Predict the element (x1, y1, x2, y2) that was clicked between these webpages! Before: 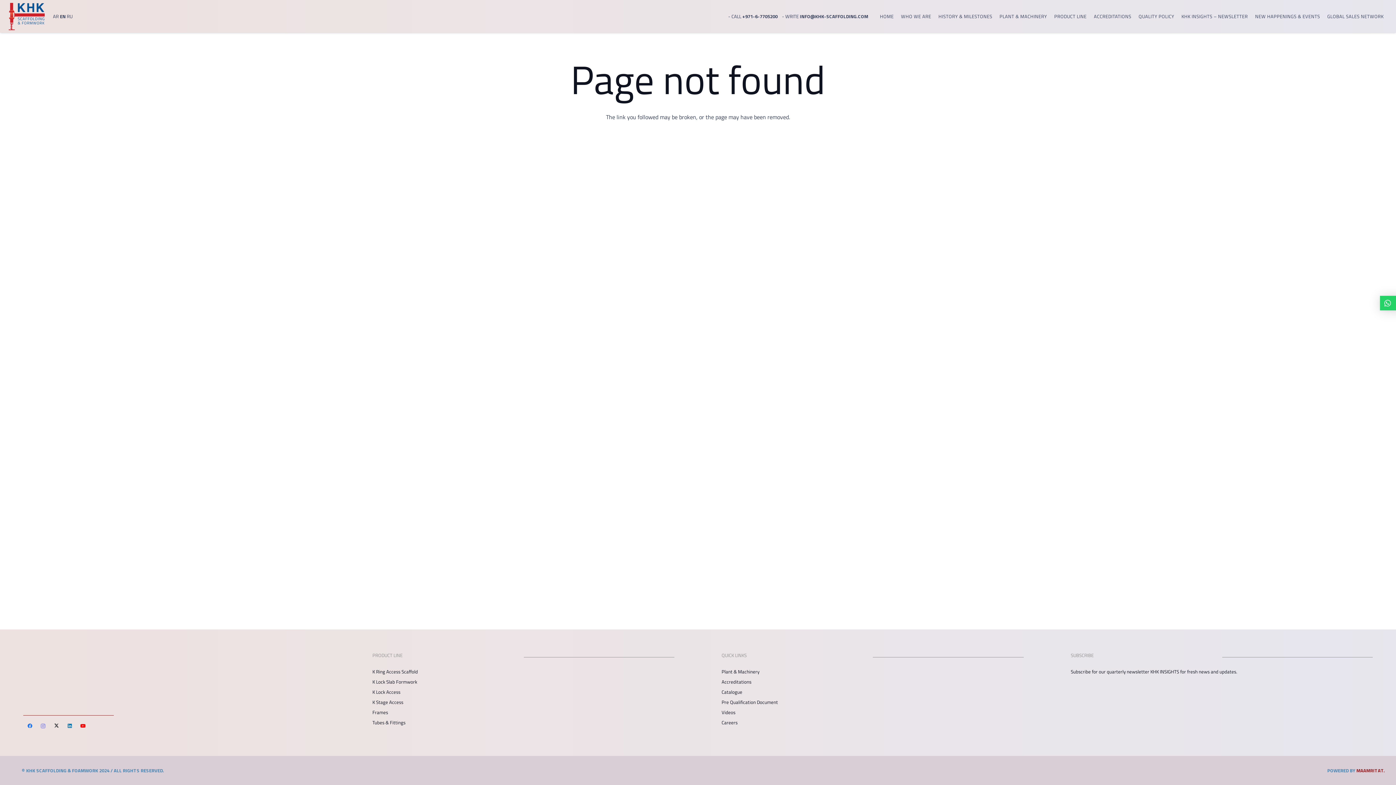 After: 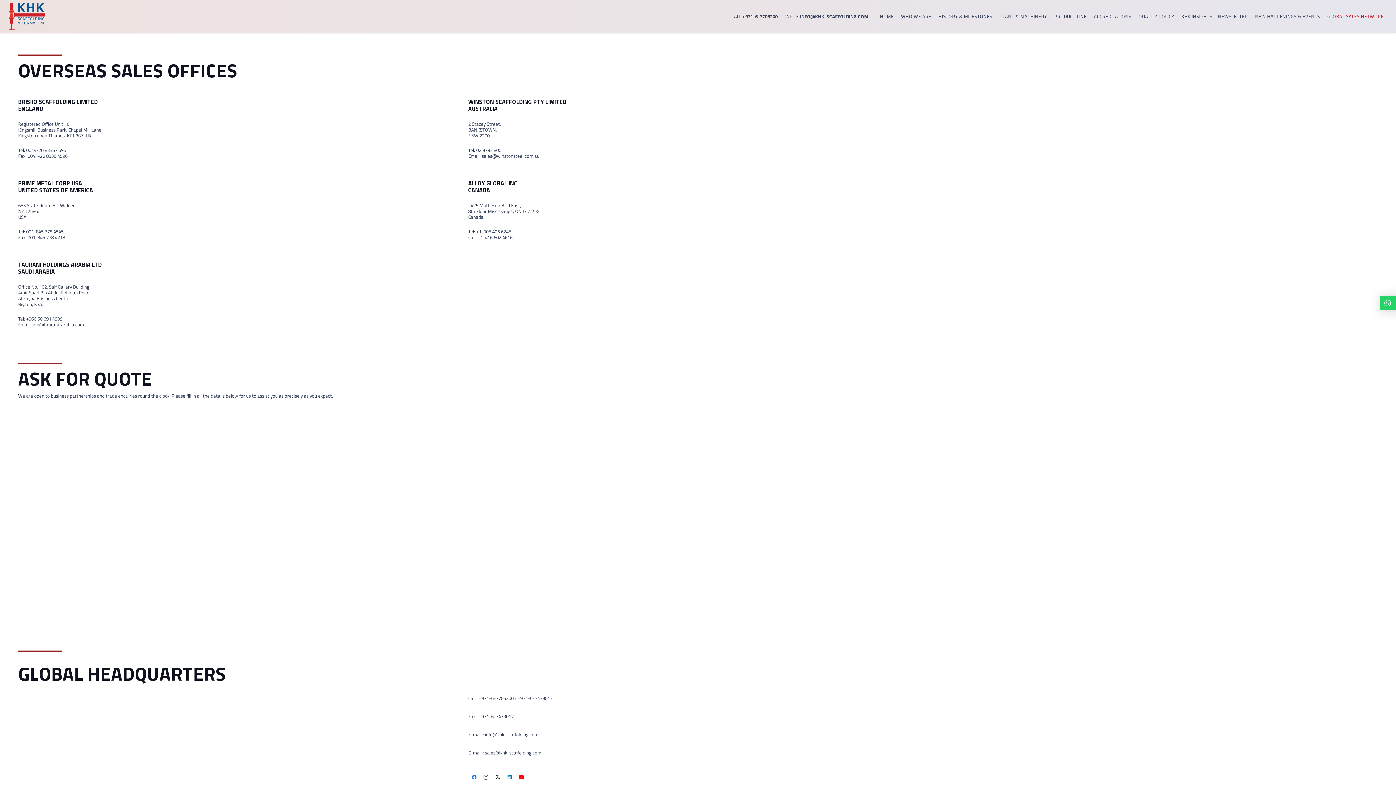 Action: label: GLOBAL SALES NETWORK bbox: (1324, 0, 1387, 32)